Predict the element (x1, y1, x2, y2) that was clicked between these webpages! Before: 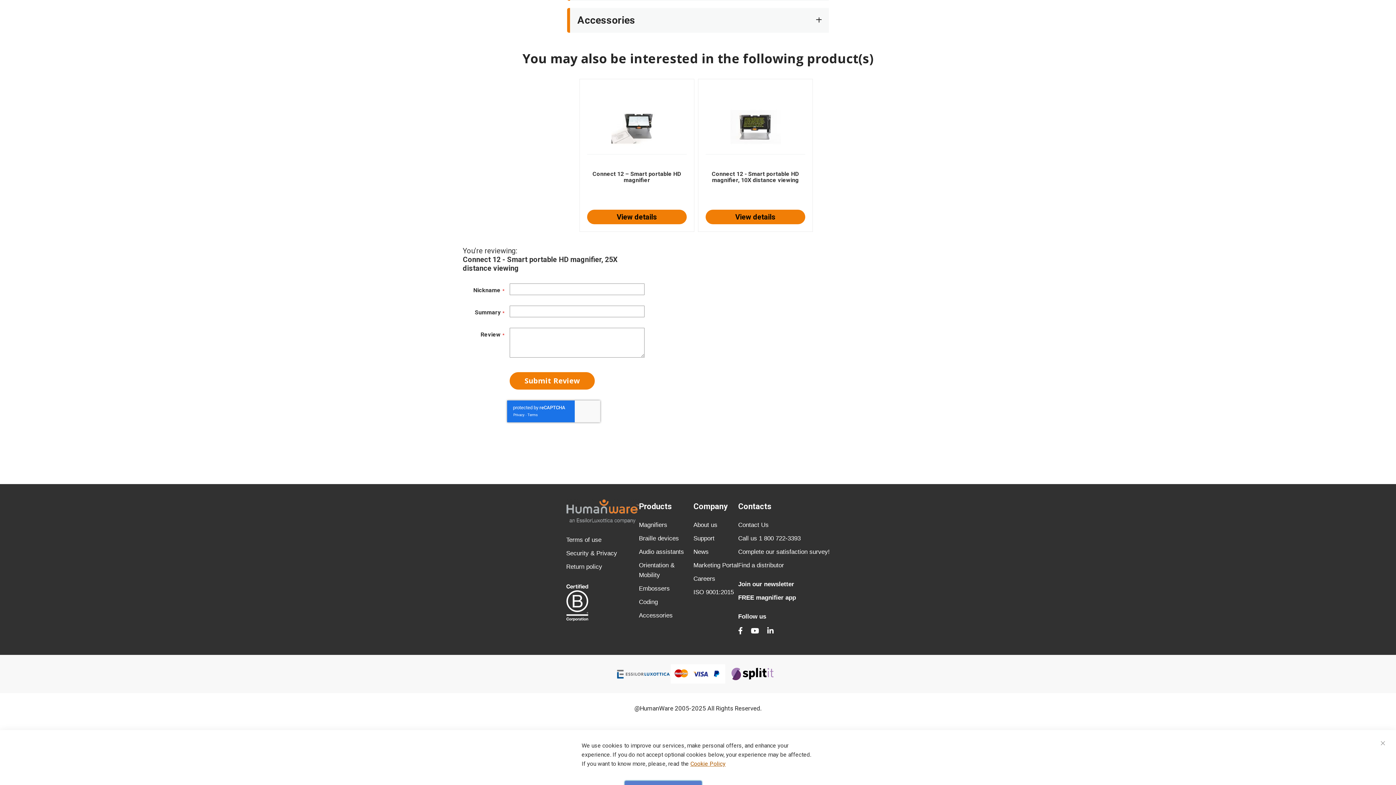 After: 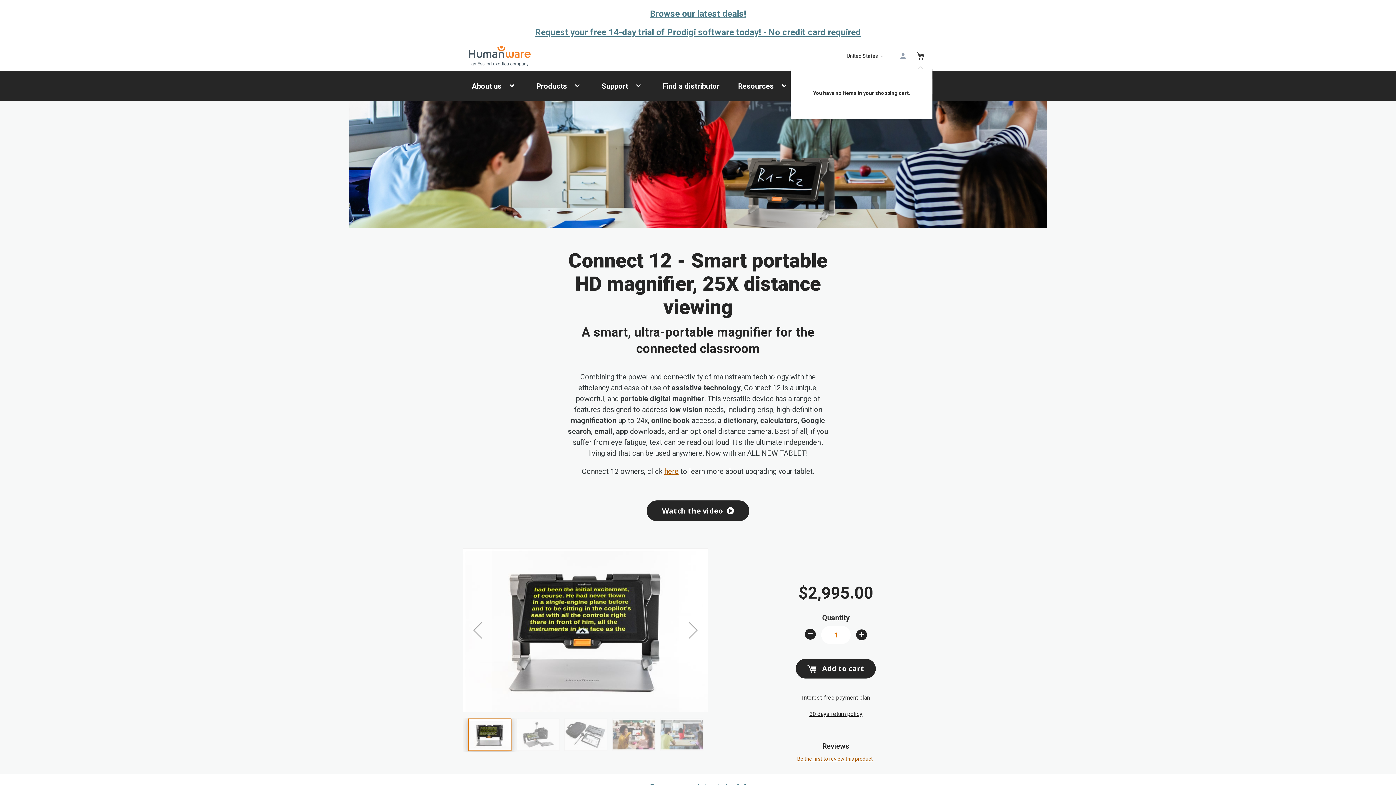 Action: label: My Cart bbox: (914, 9, 927, 21)